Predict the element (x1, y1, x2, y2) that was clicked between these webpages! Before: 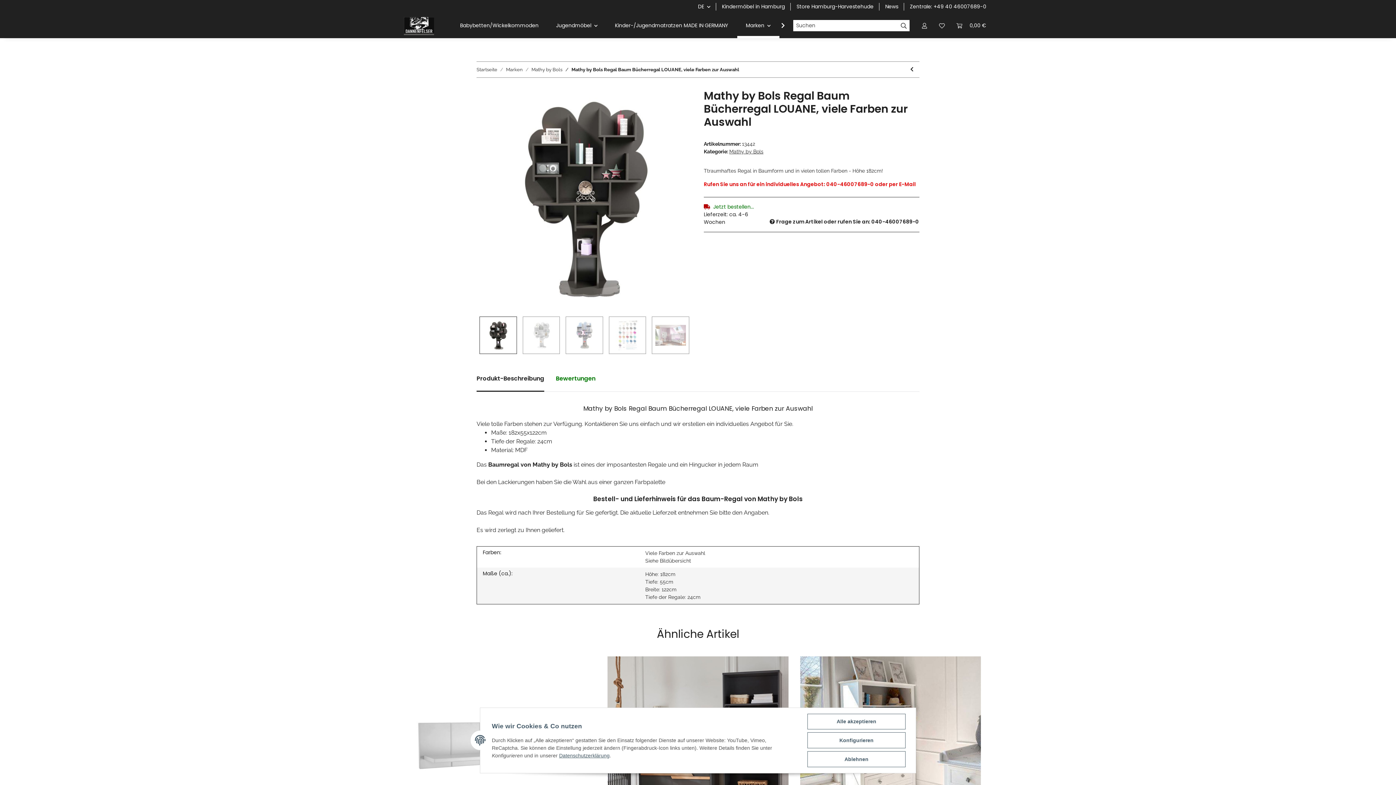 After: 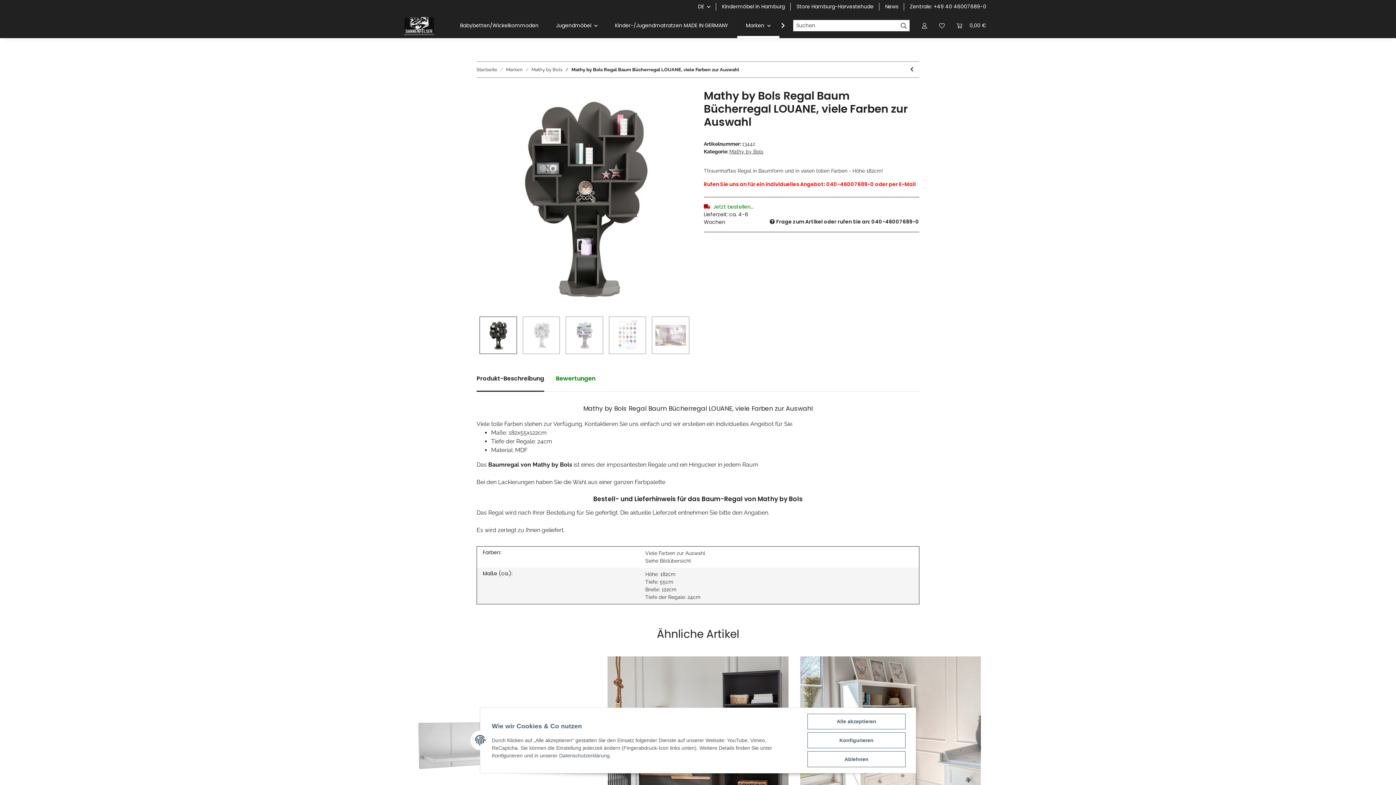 Action: label: Datenschutzerklärung bbox: (559, 753, 609, 758)